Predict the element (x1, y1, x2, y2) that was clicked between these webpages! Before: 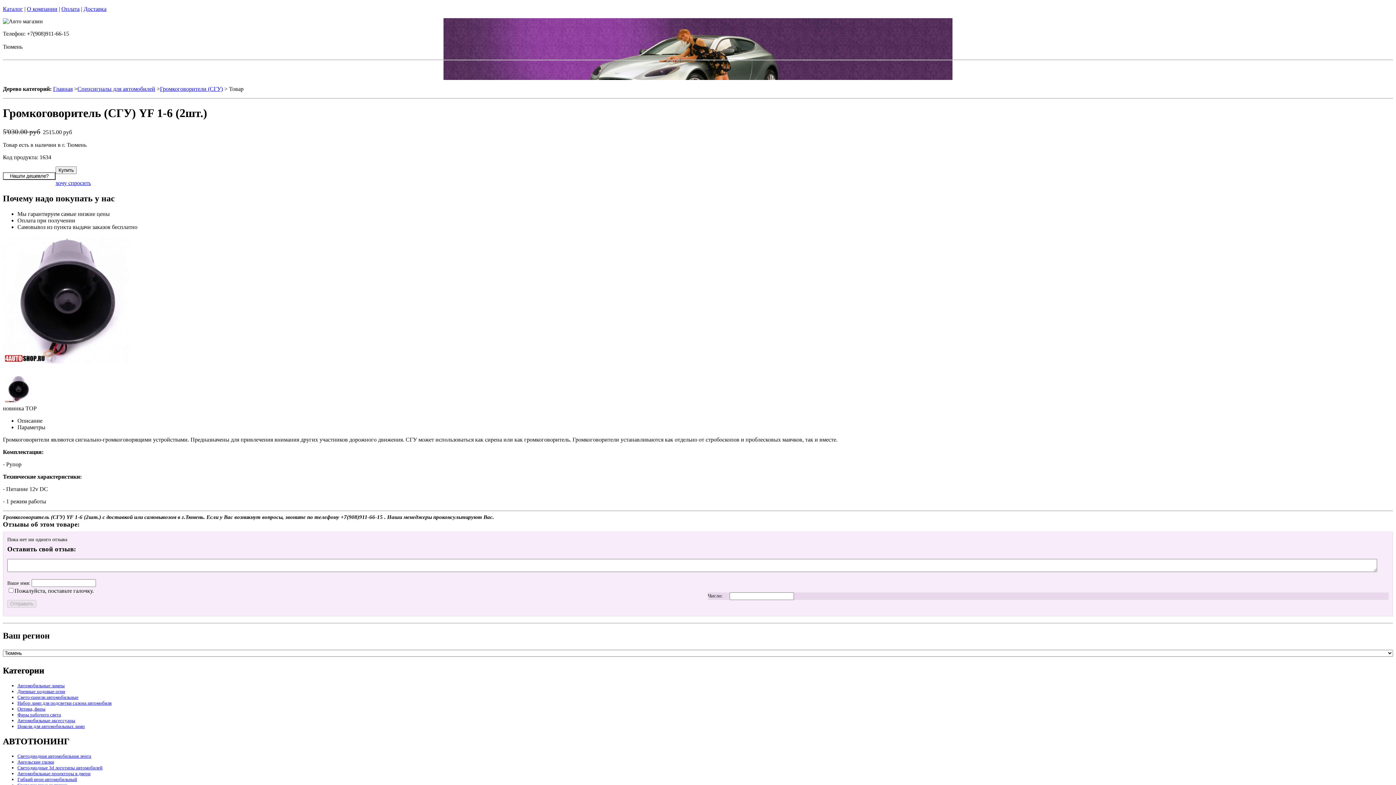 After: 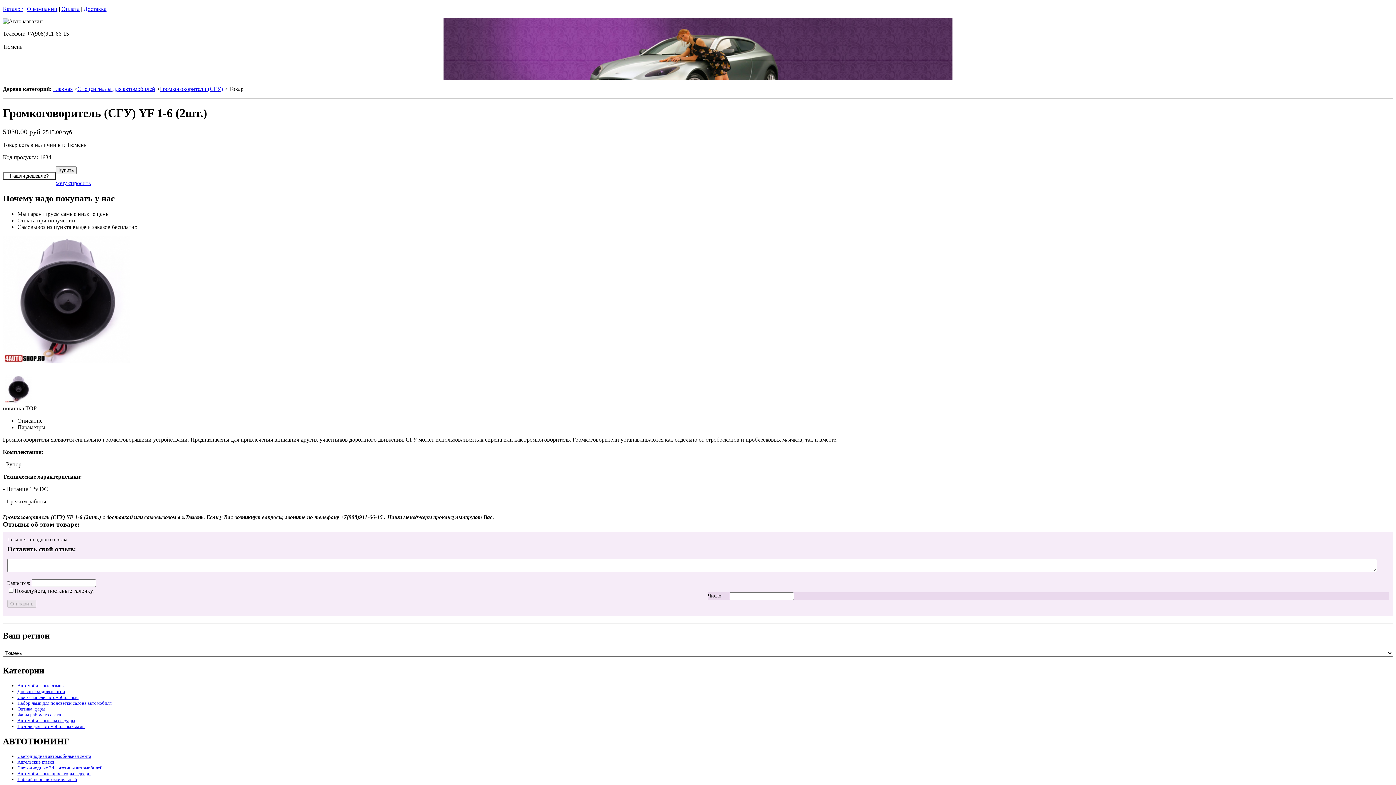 Action: bbox: (17, 417, 42, 423) label: Описание